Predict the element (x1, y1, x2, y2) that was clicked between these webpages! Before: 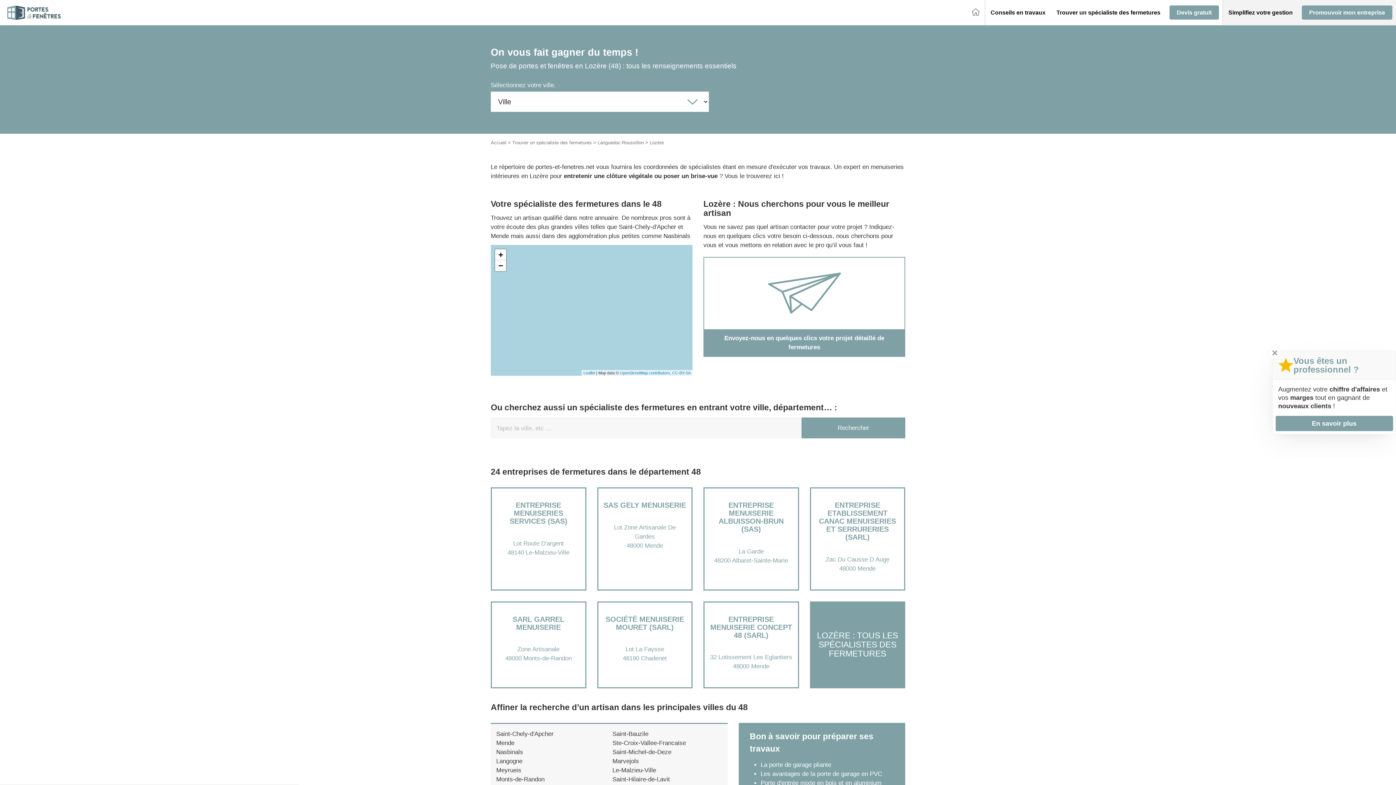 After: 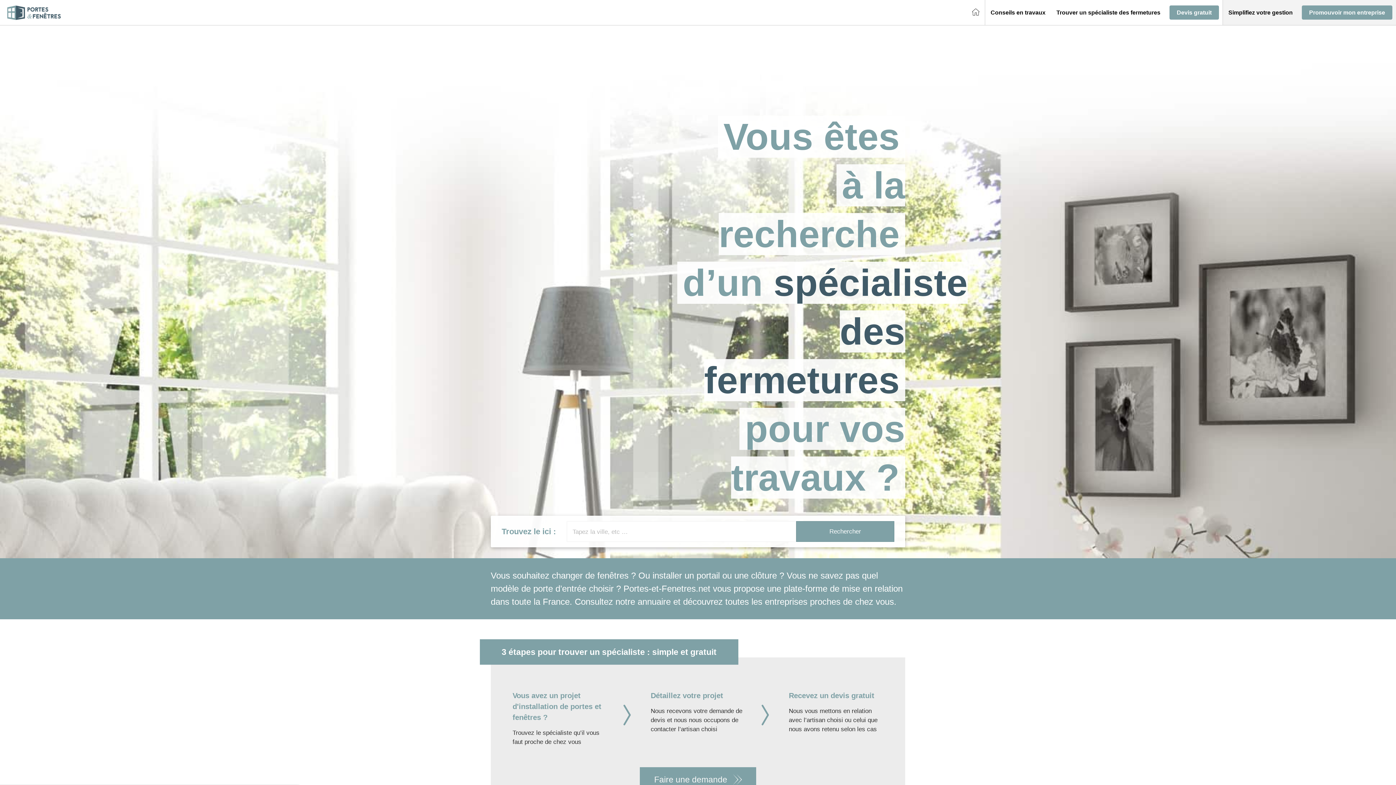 Action: bbox: (5, 3, 514, 21)